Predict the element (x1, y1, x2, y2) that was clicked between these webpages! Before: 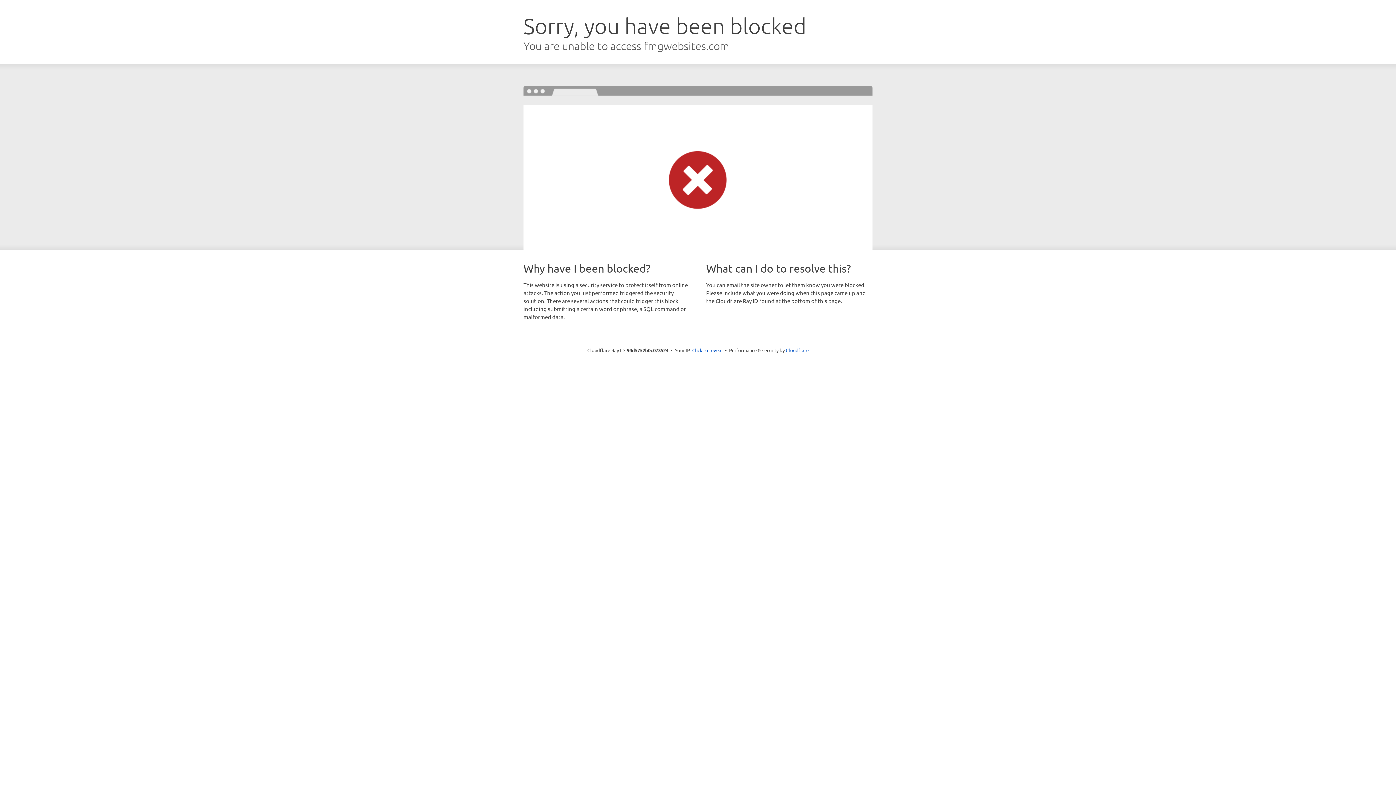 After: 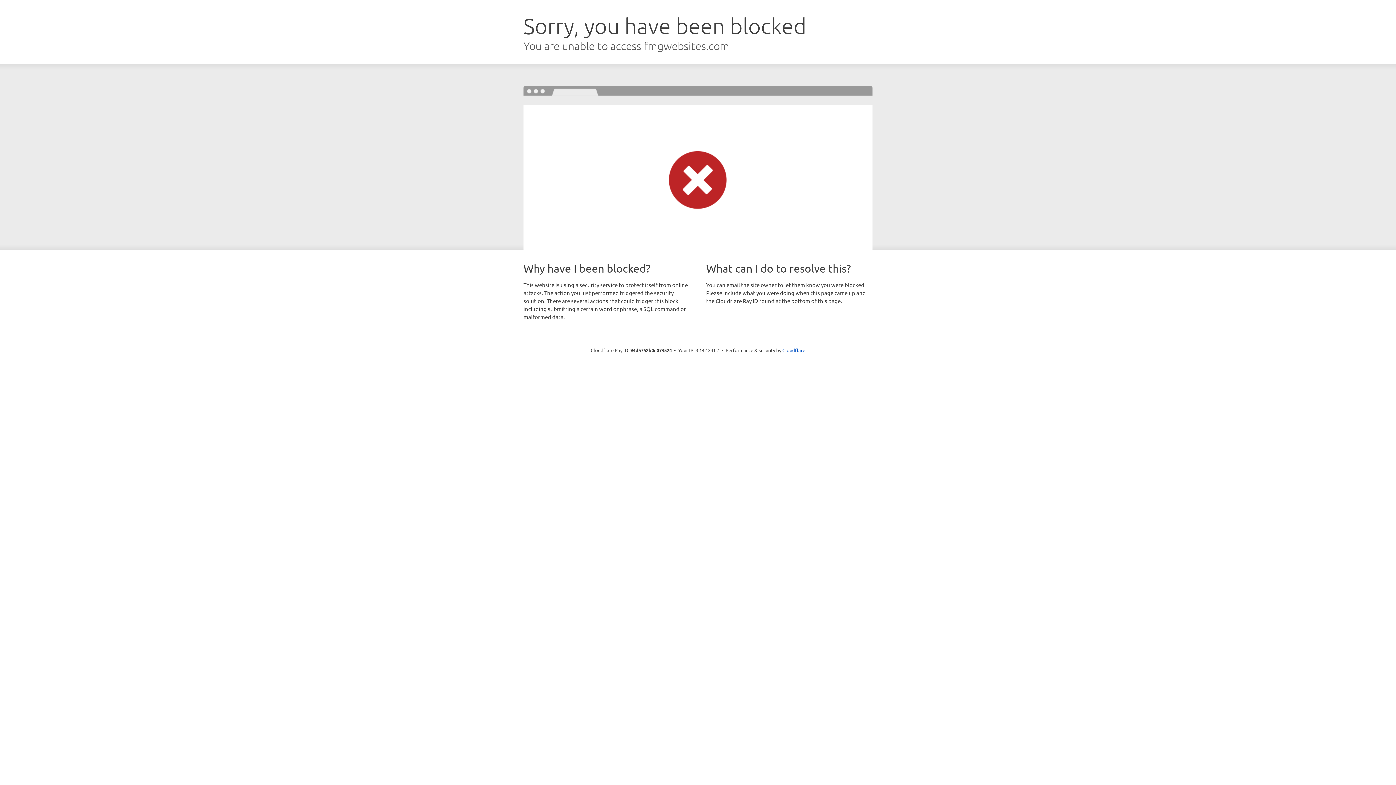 Action: label: Click to reveal bbox: (692, 346, 722, 353)